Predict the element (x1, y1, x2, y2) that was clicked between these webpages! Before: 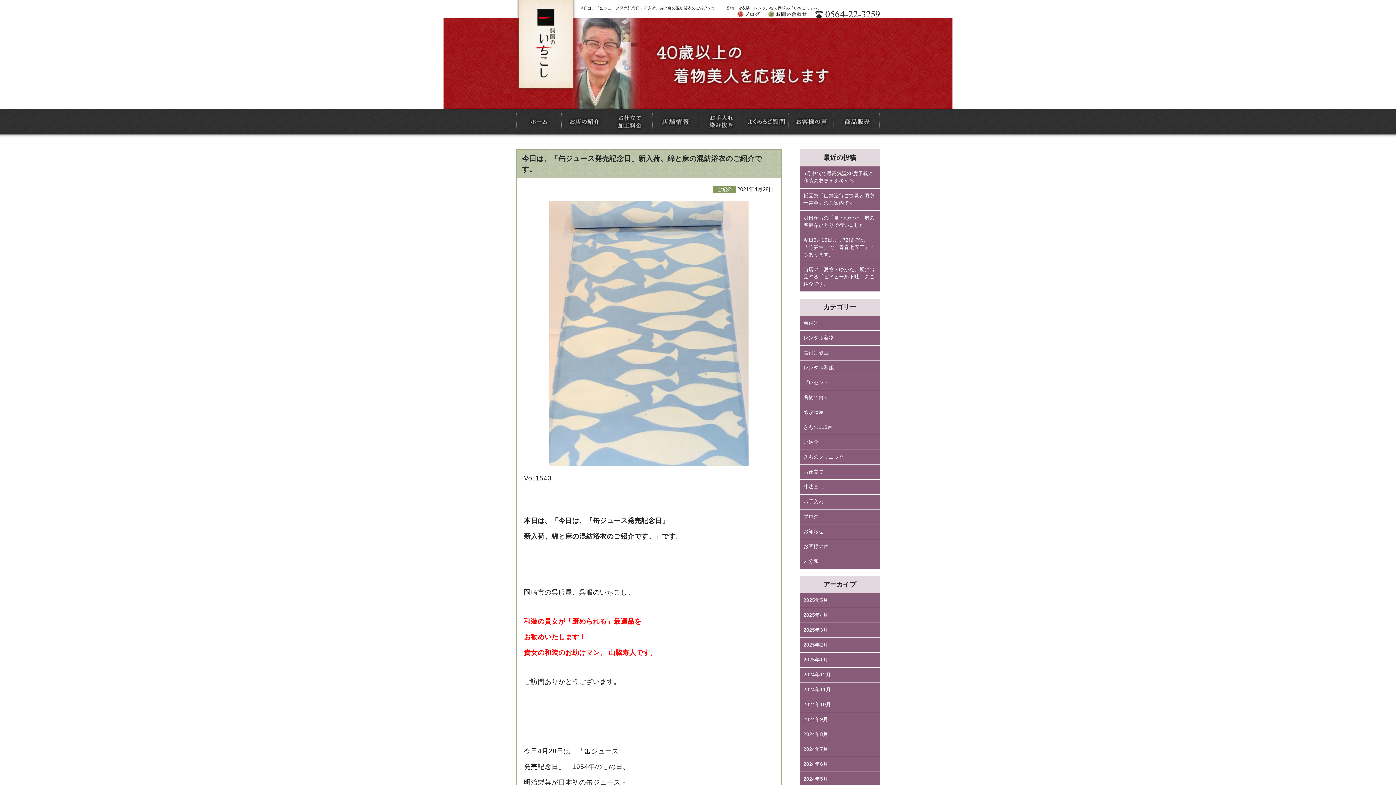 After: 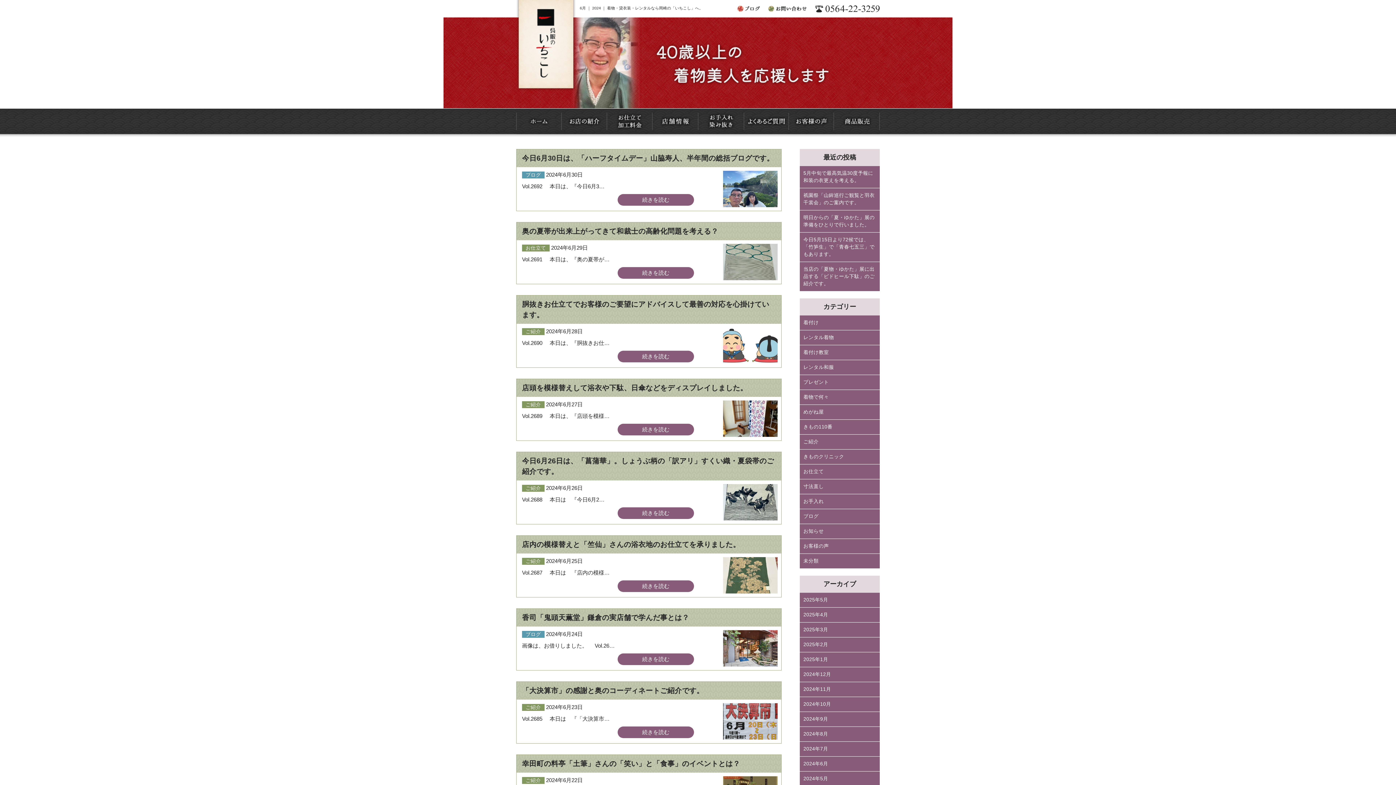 Action: label: 2024年6月 bbox: (800, 757, 880, 772)